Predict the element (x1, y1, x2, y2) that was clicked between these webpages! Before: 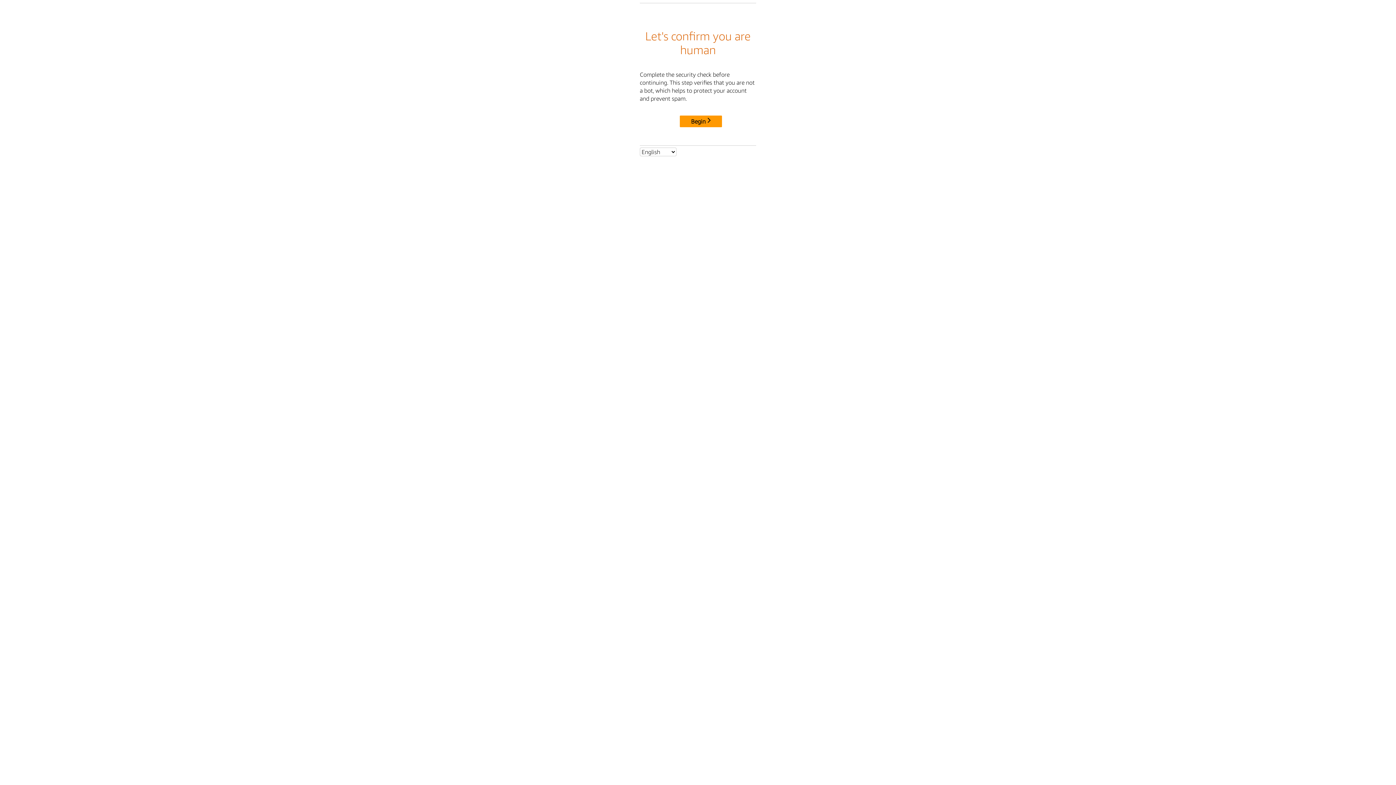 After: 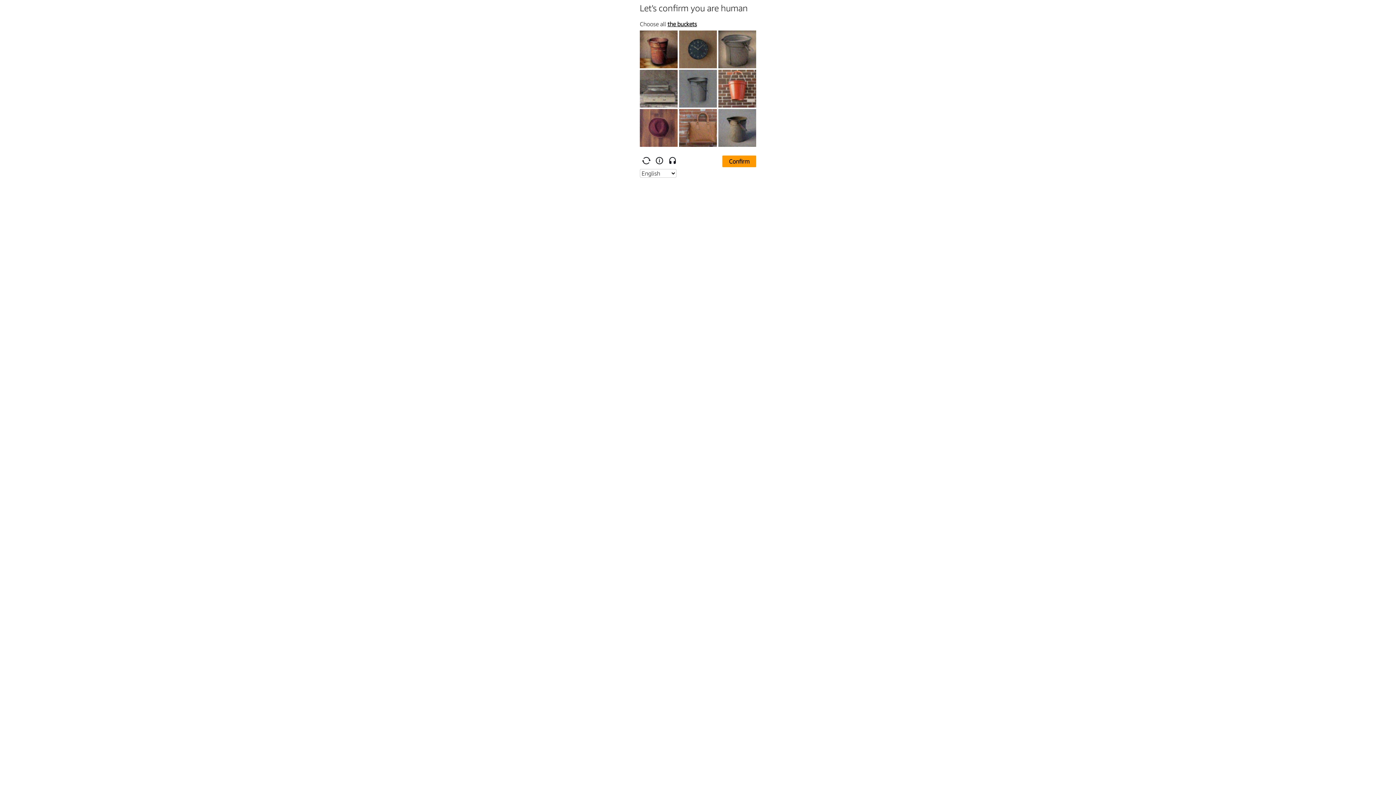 Action: label: Begin bbox: (680, 115, 722, 127)